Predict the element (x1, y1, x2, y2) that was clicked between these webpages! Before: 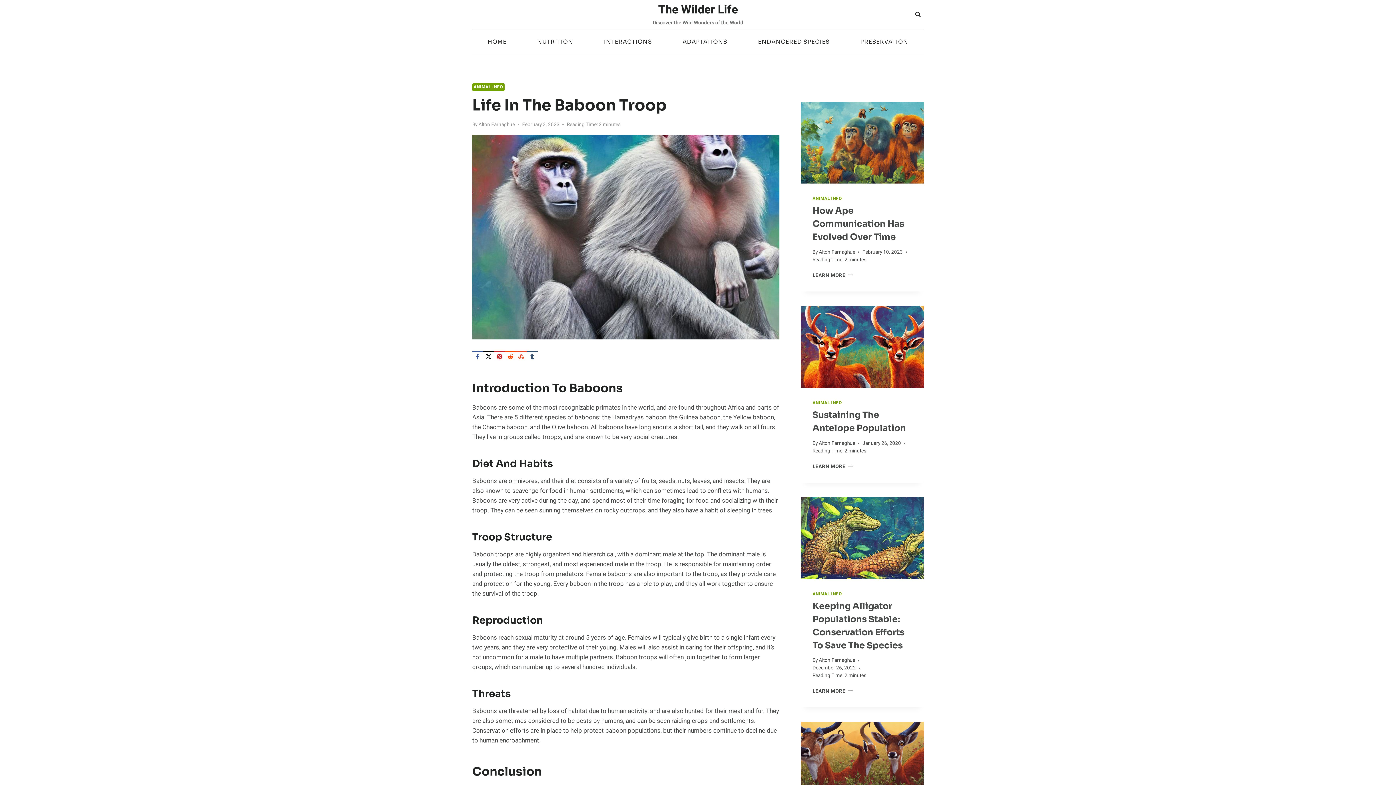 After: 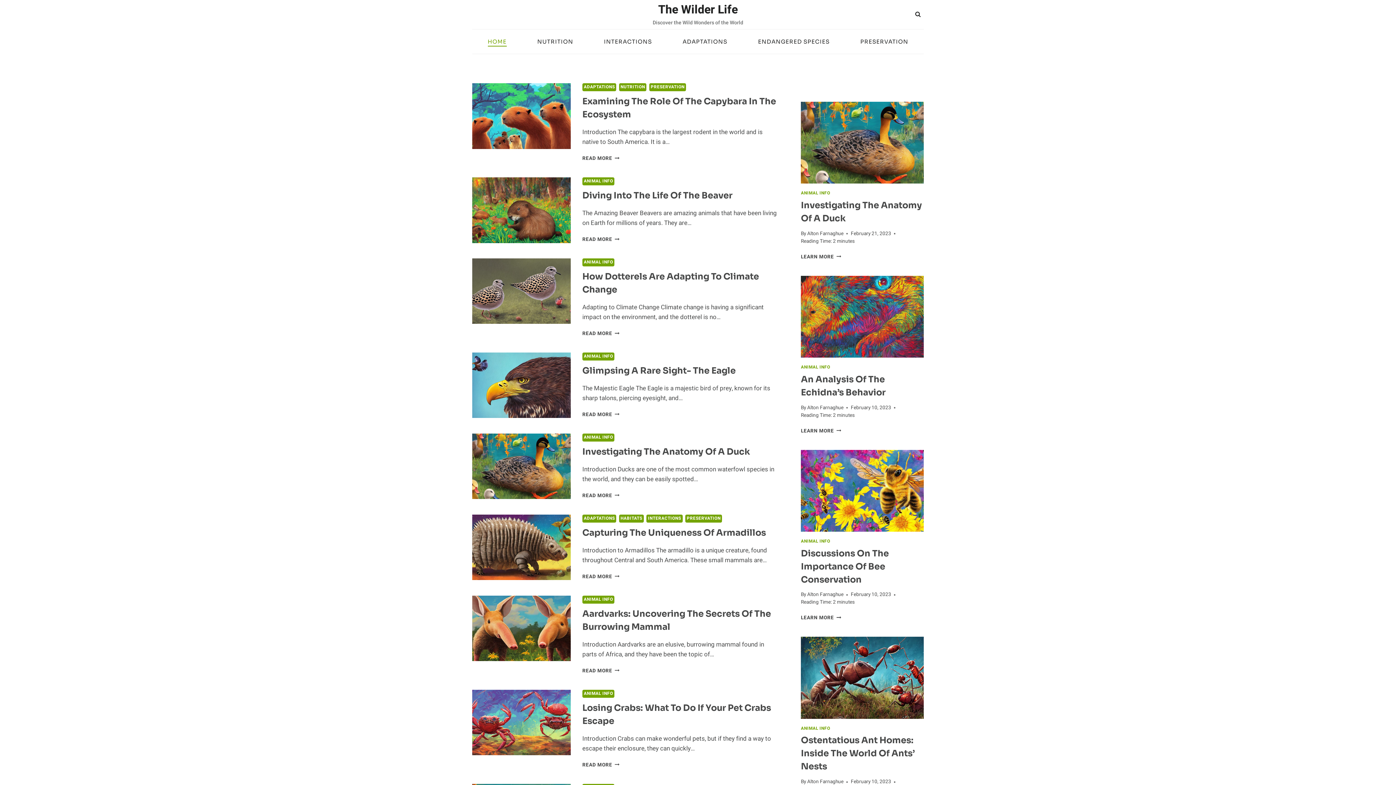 Action: label: The Wilder Life bbox: (652, 3, 743, 26)